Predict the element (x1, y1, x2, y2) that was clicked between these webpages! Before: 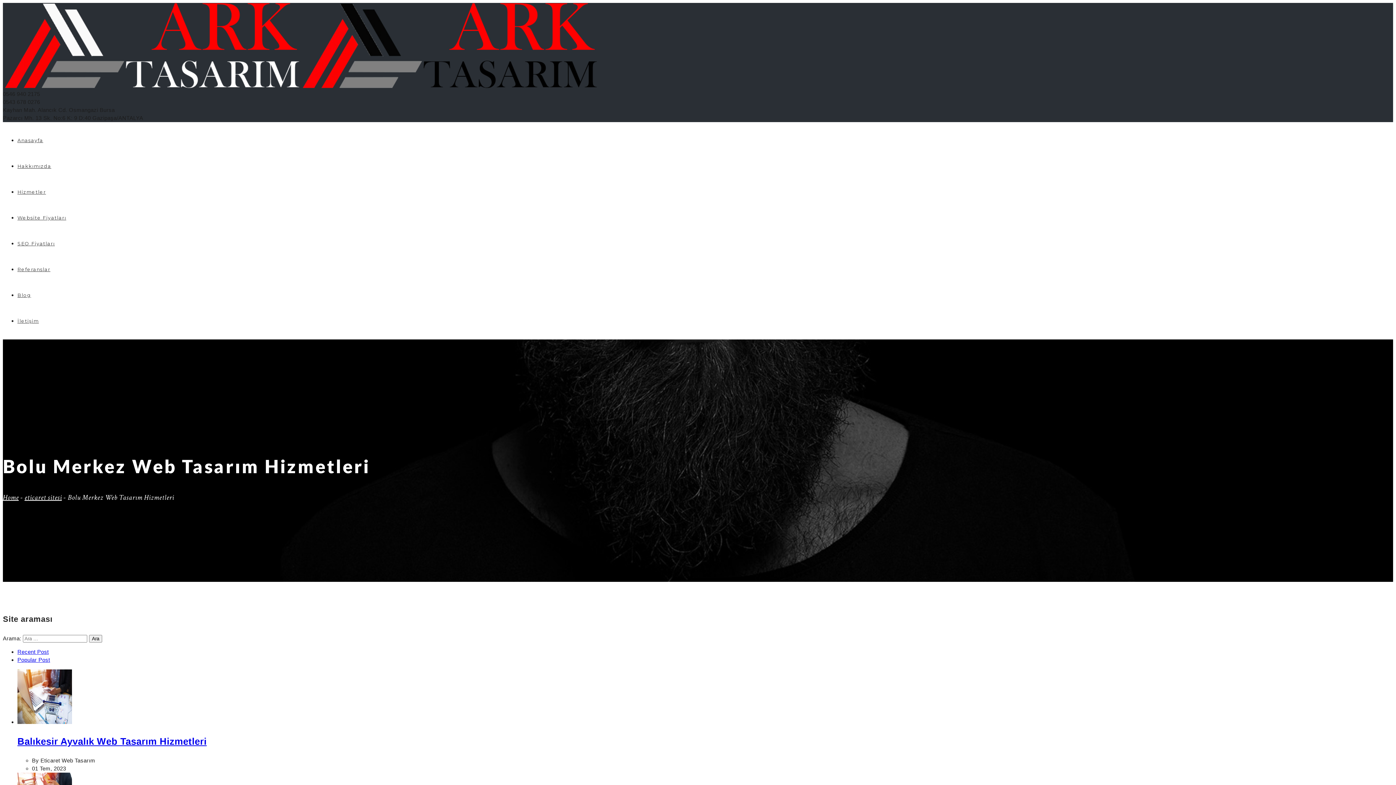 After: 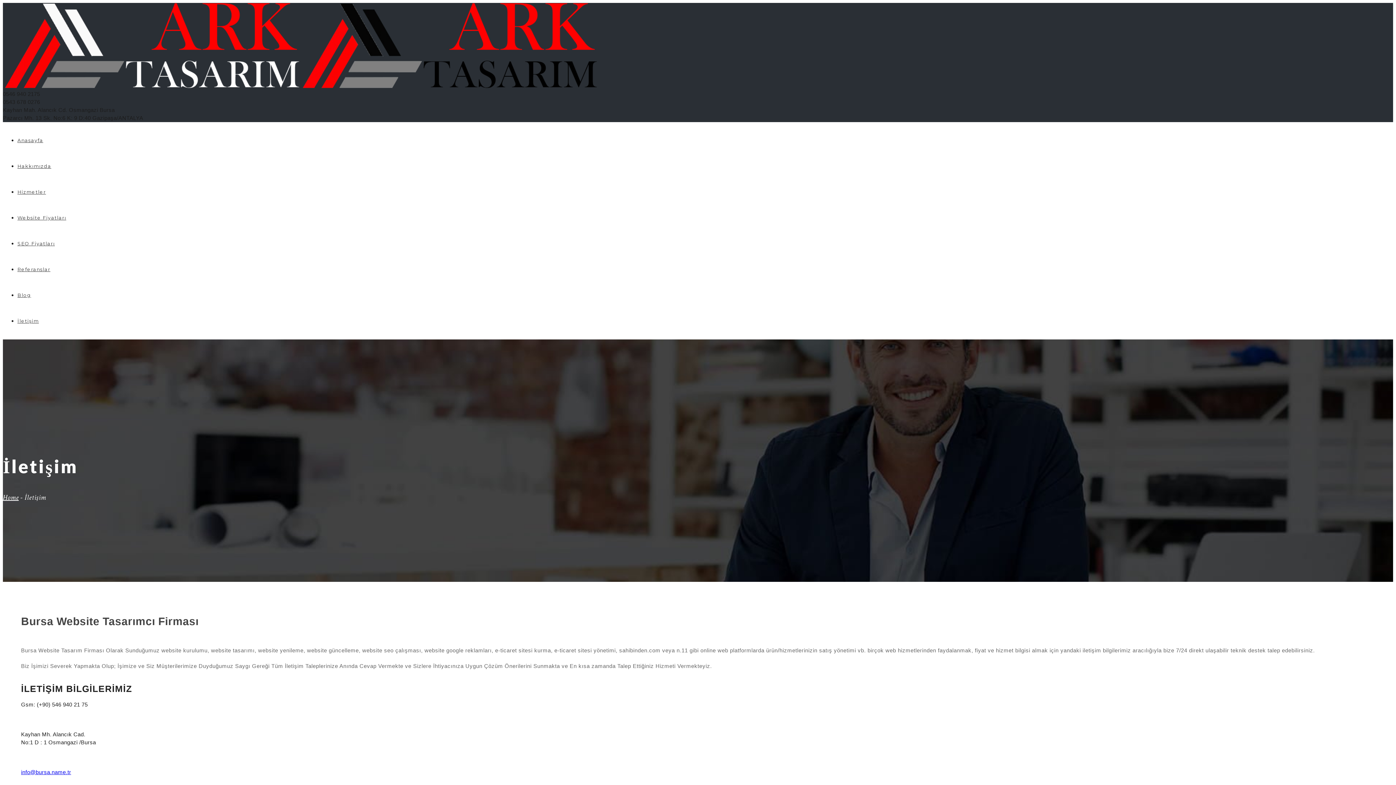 Action: bbox: (17, 318, 38, 324) label: İletişim